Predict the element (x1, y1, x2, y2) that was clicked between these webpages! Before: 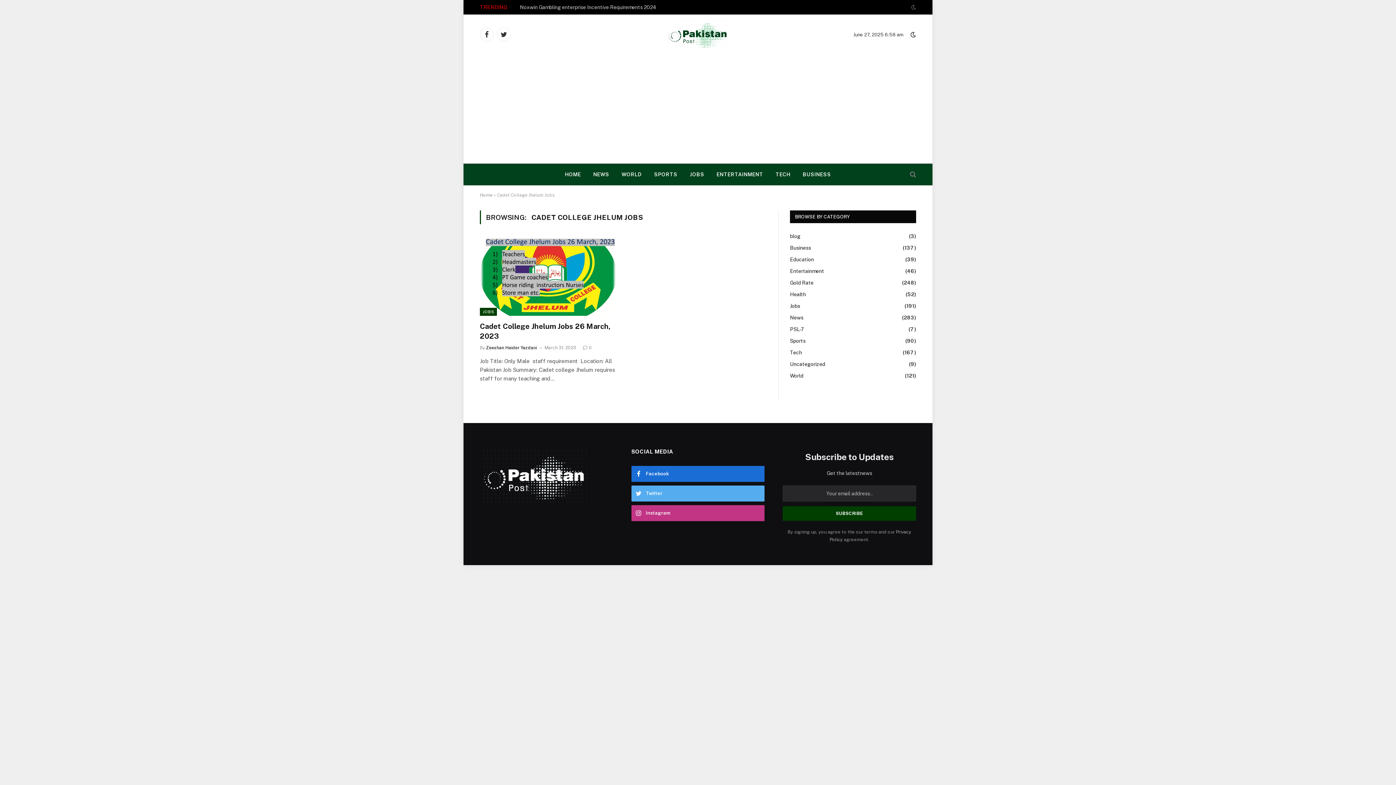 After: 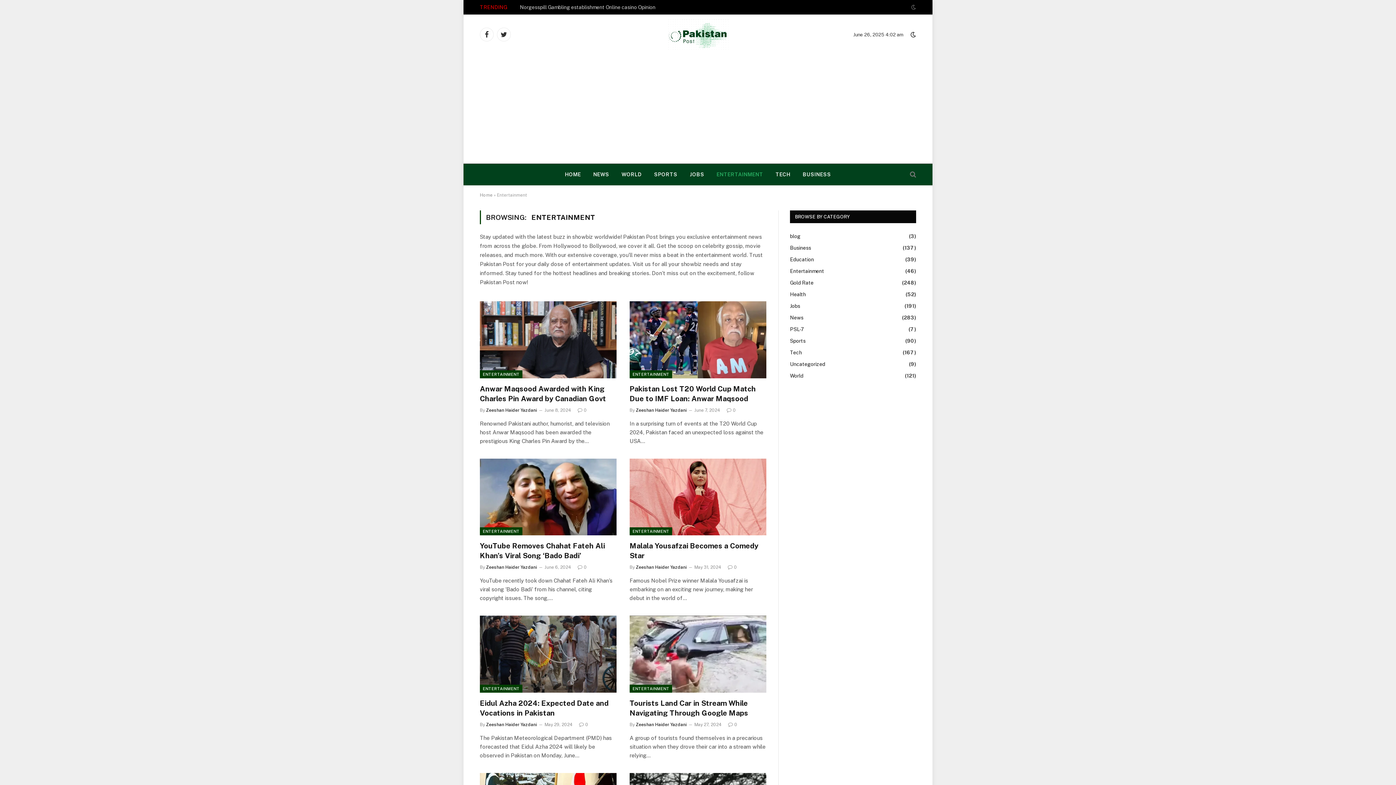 Action: label: Entertainment bbox: (790, 267, 824, 275)